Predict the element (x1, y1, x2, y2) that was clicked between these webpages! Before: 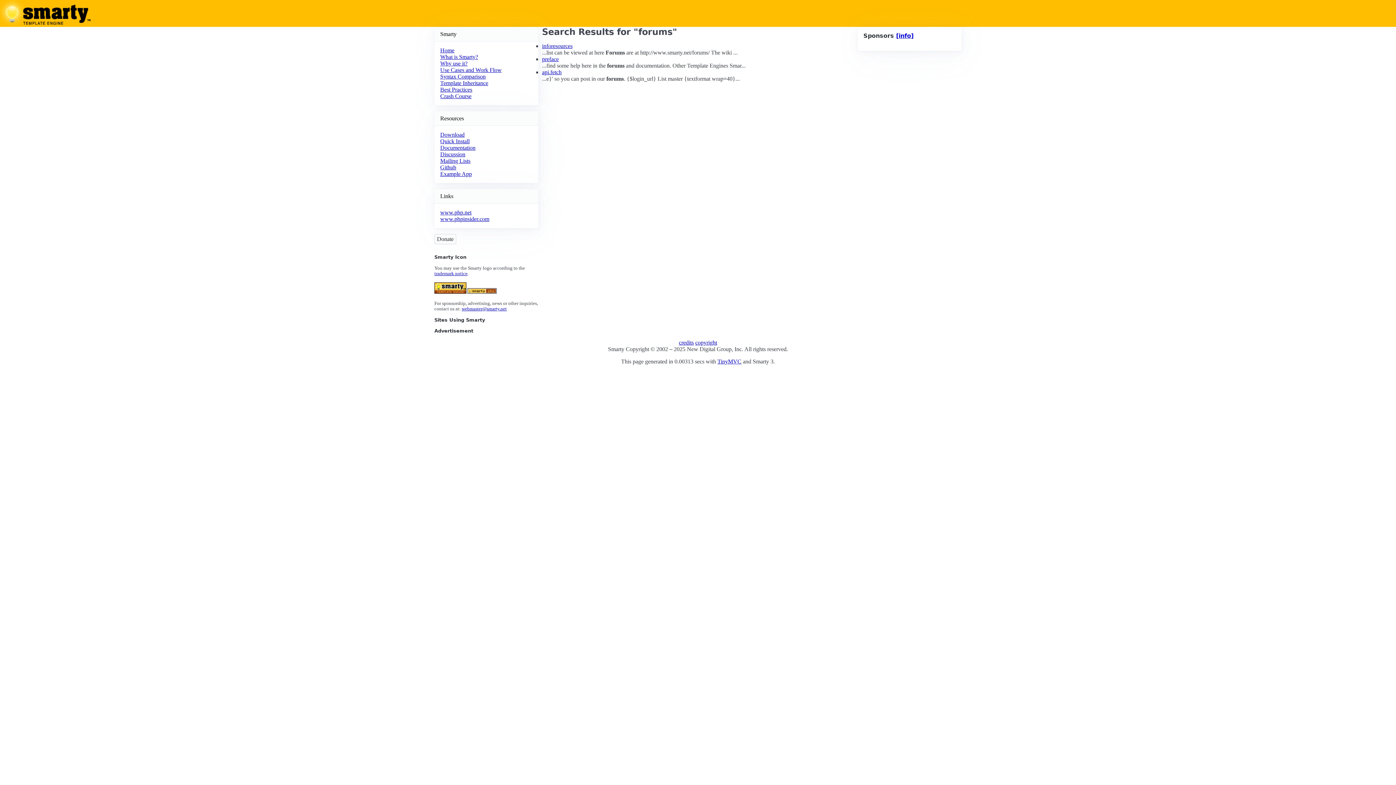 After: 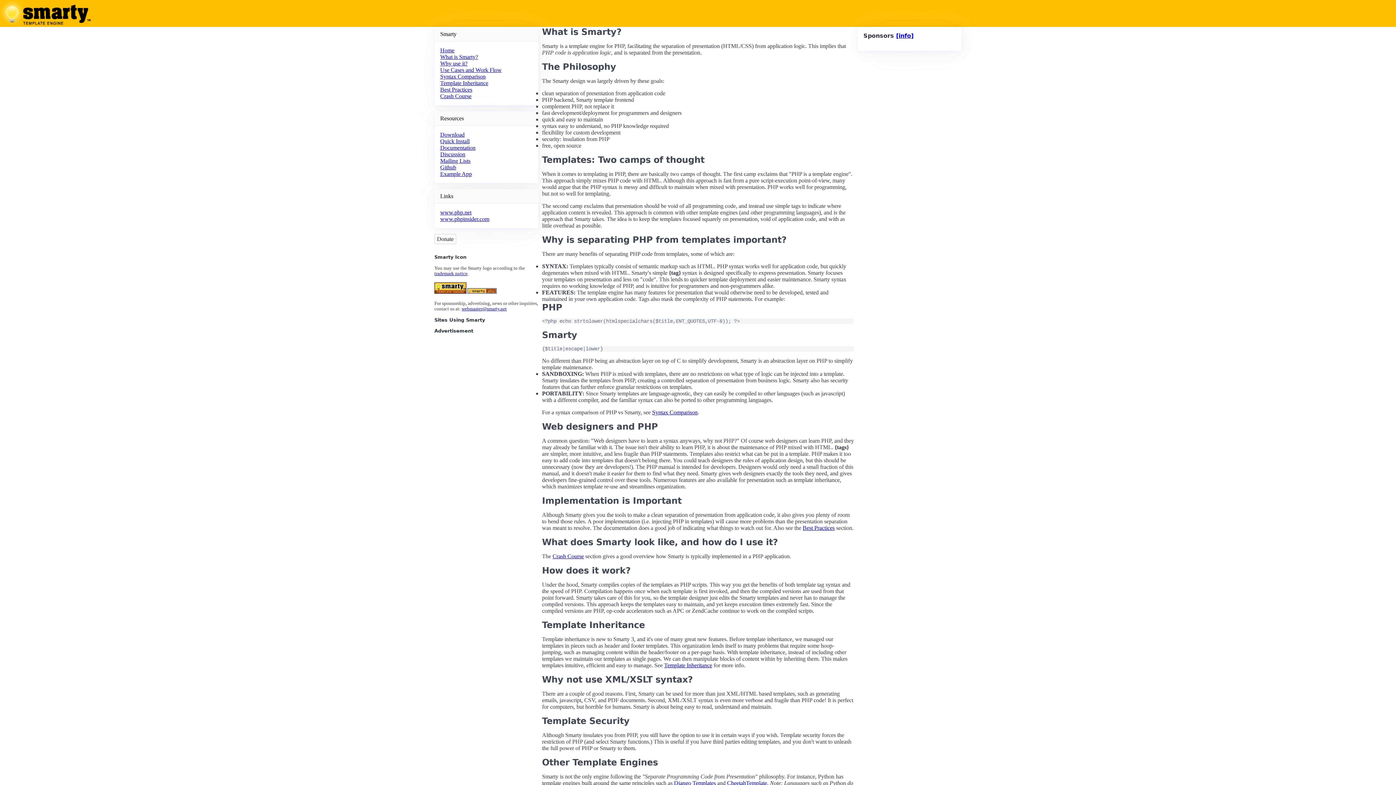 Action: bbox: (440, 53, 478, 60) label: What is Smarty?